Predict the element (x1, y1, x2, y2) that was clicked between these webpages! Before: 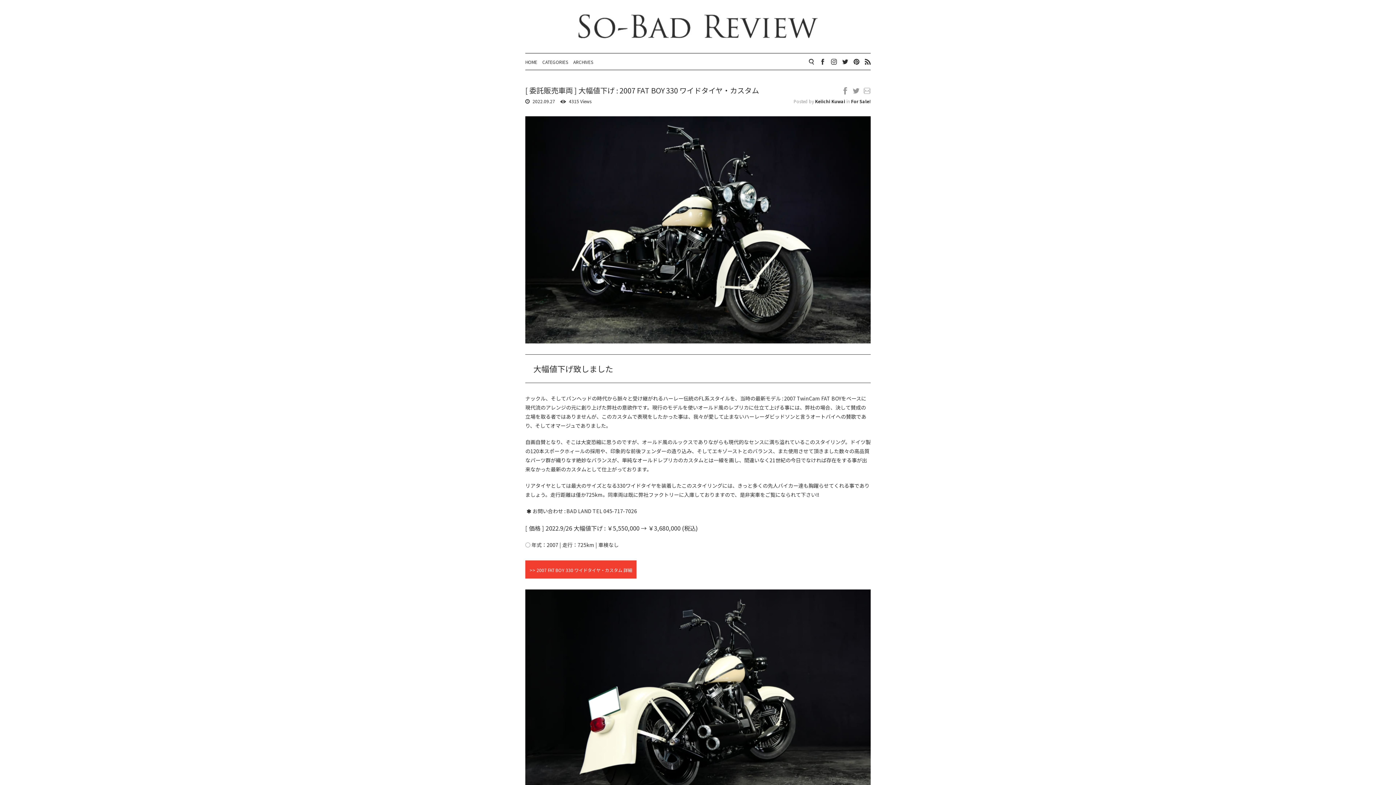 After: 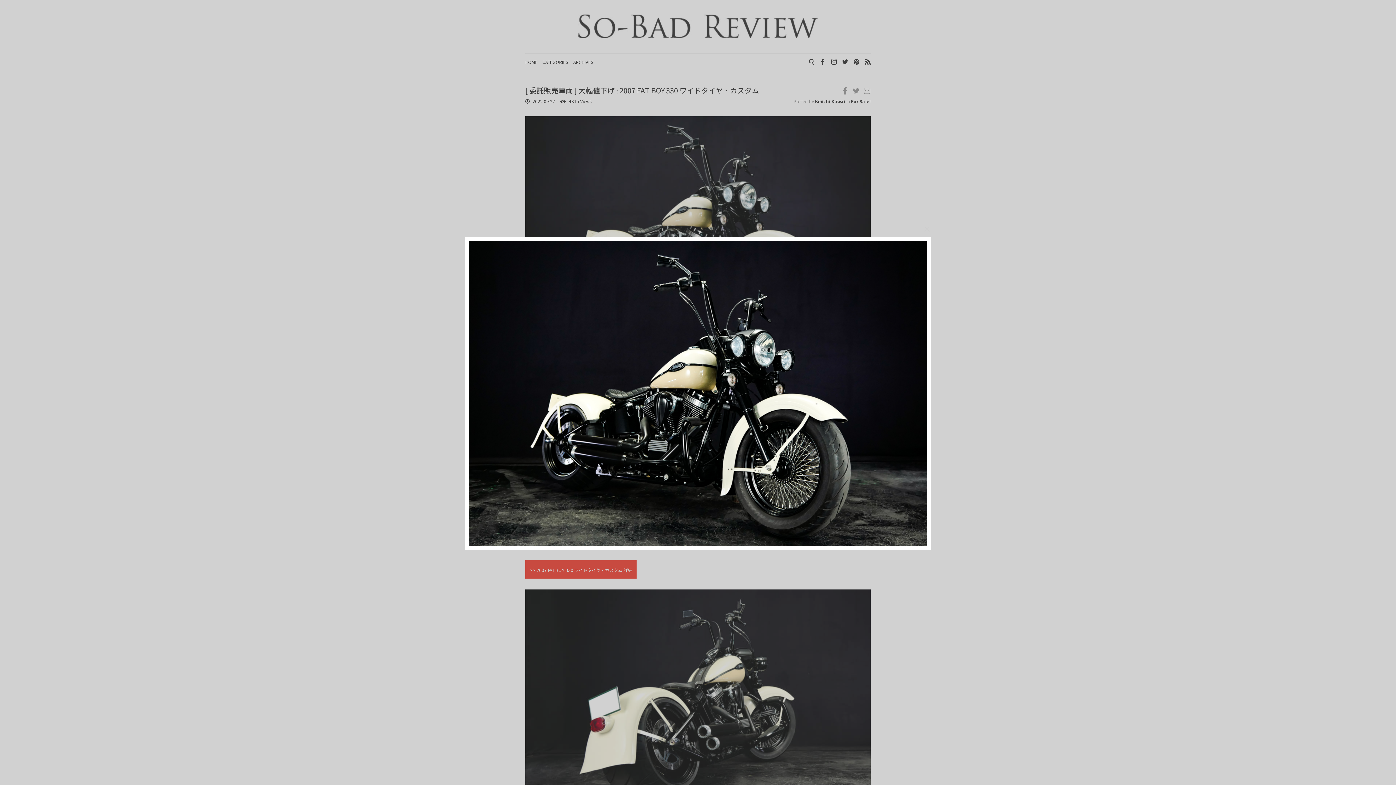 Action: bbox: (525, 117, 870, 124)